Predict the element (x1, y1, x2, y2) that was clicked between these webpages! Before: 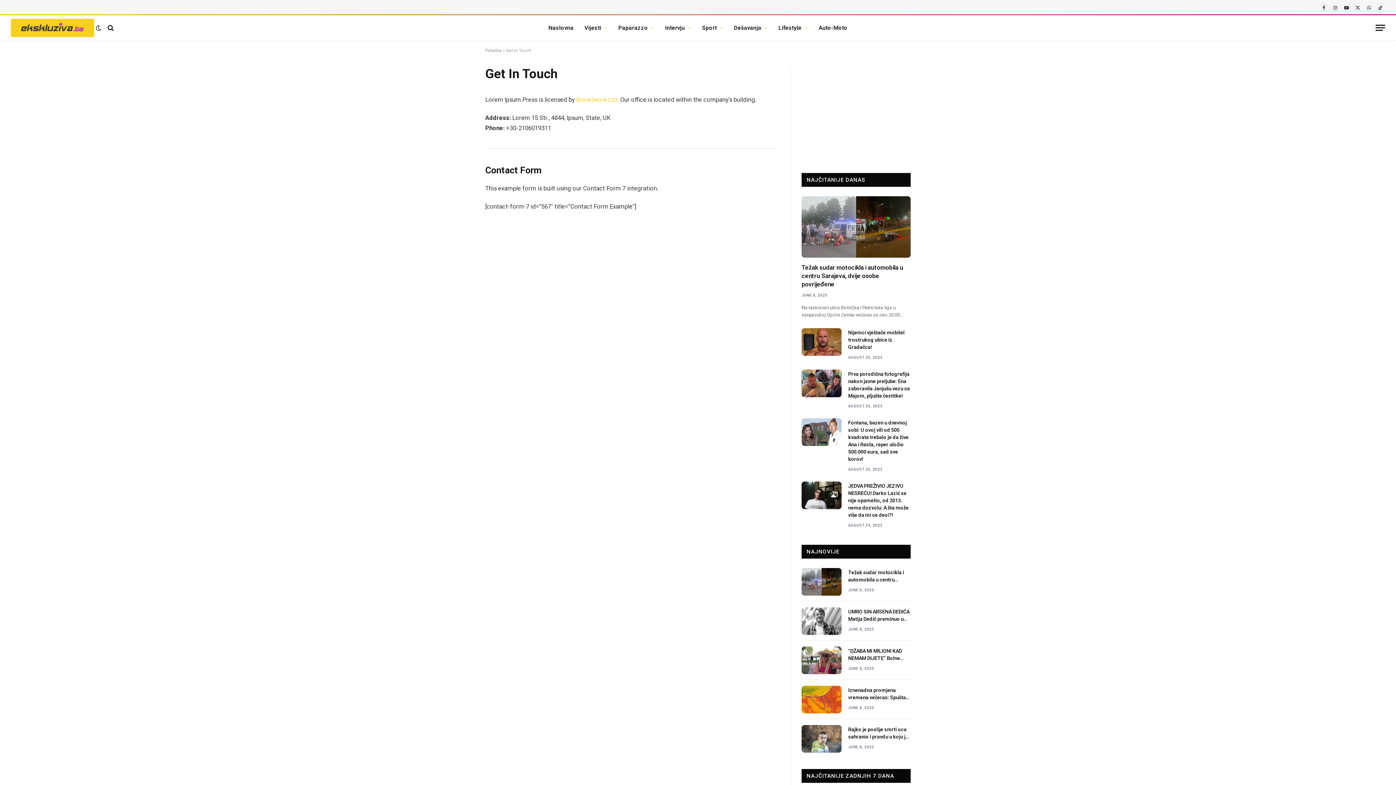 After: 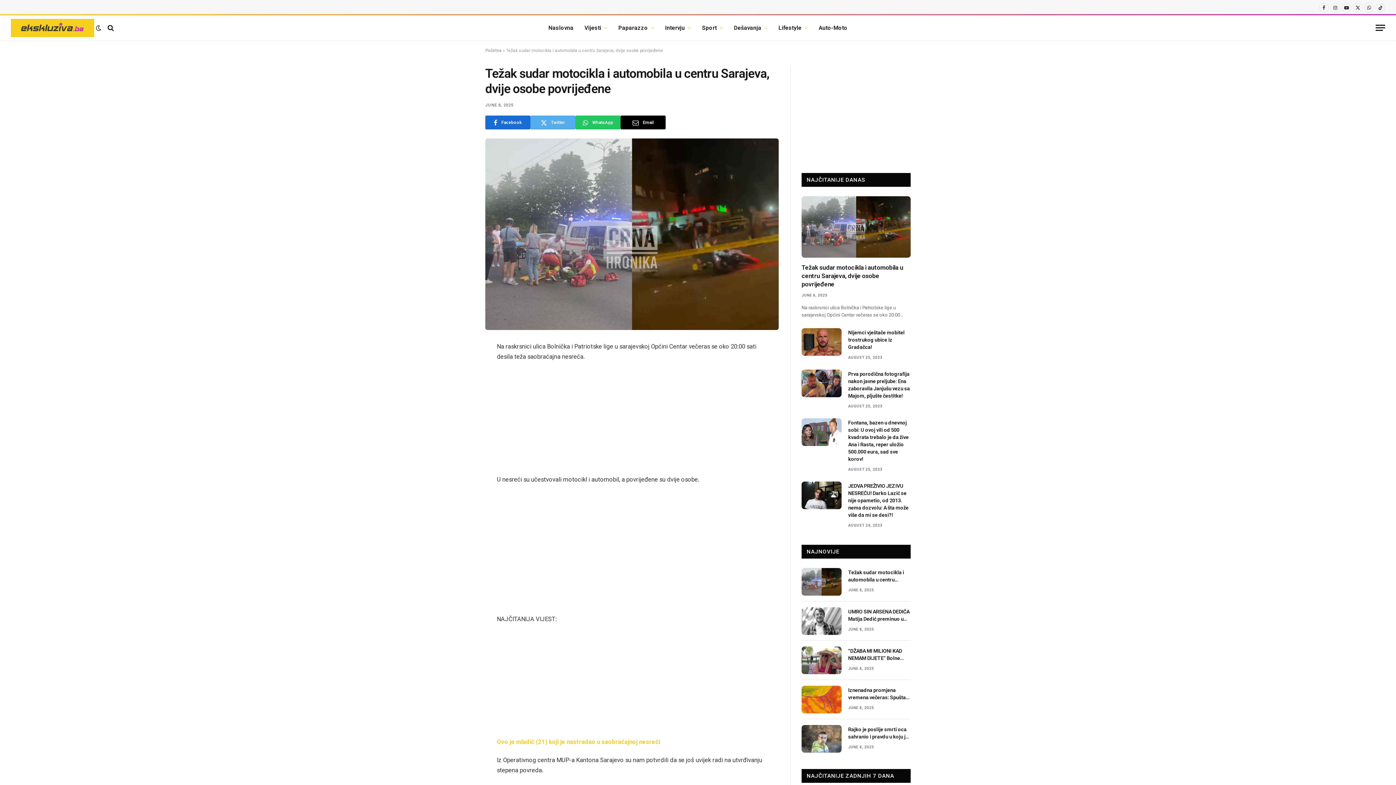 Action: bbox: (801, 568, 841, 595)